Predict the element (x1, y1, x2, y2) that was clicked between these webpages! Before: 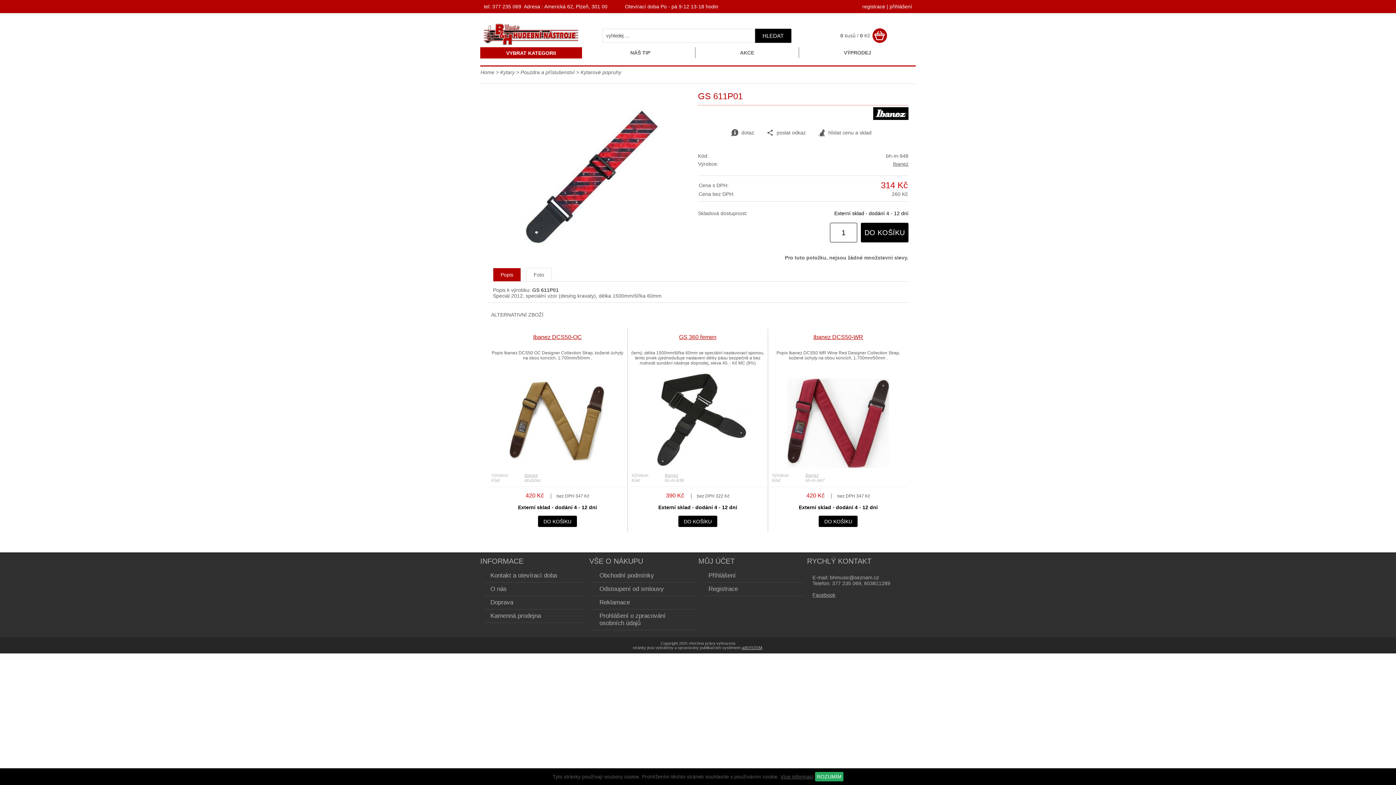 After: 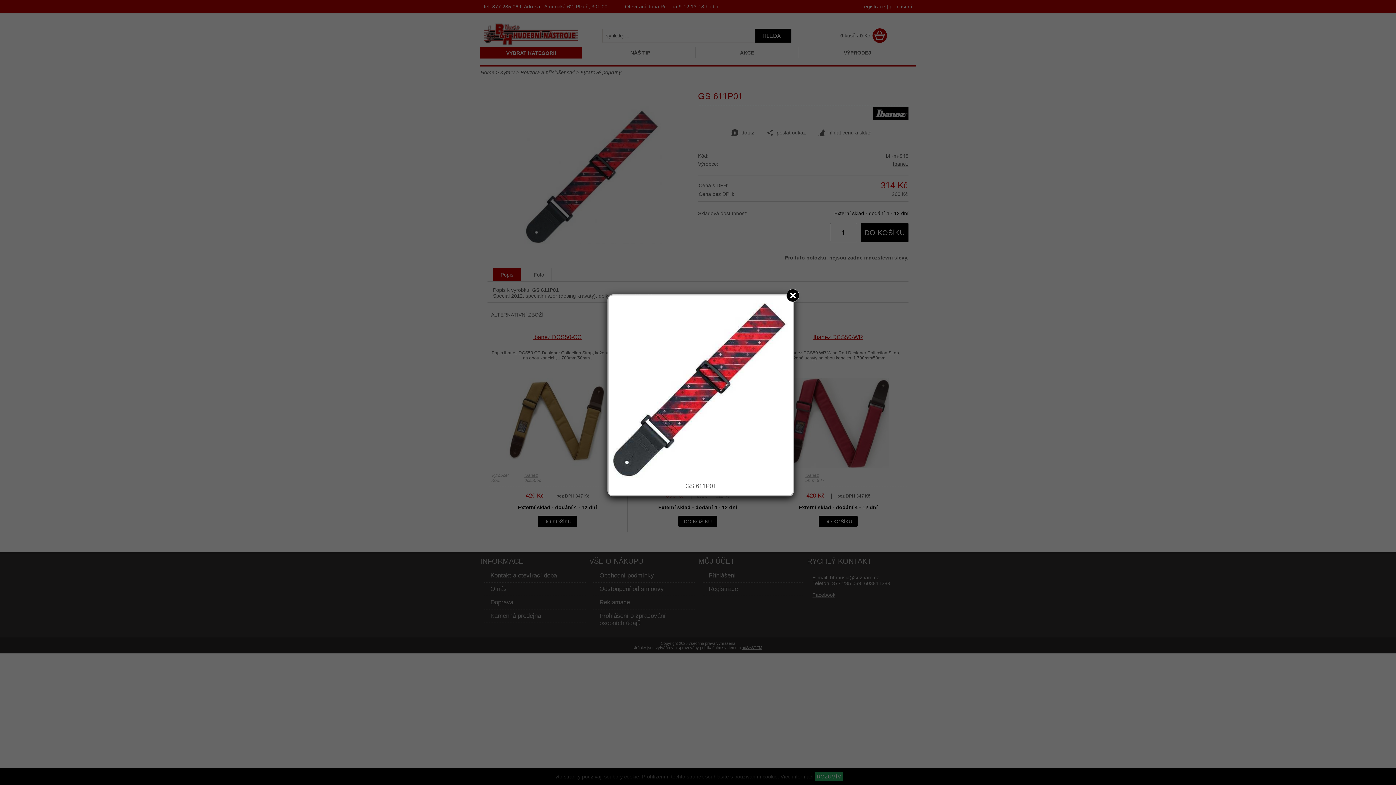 Action: bbox: (523, 239, 662, 245)